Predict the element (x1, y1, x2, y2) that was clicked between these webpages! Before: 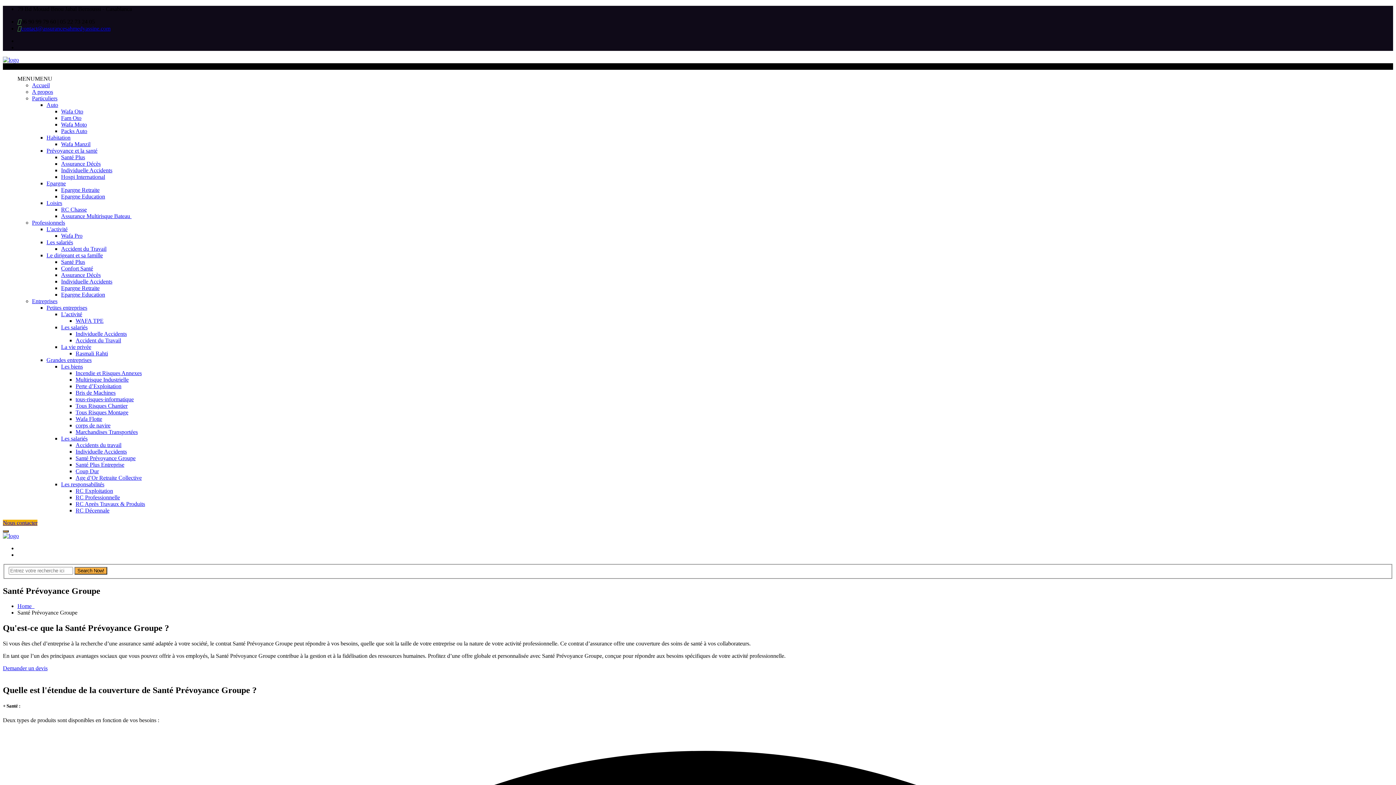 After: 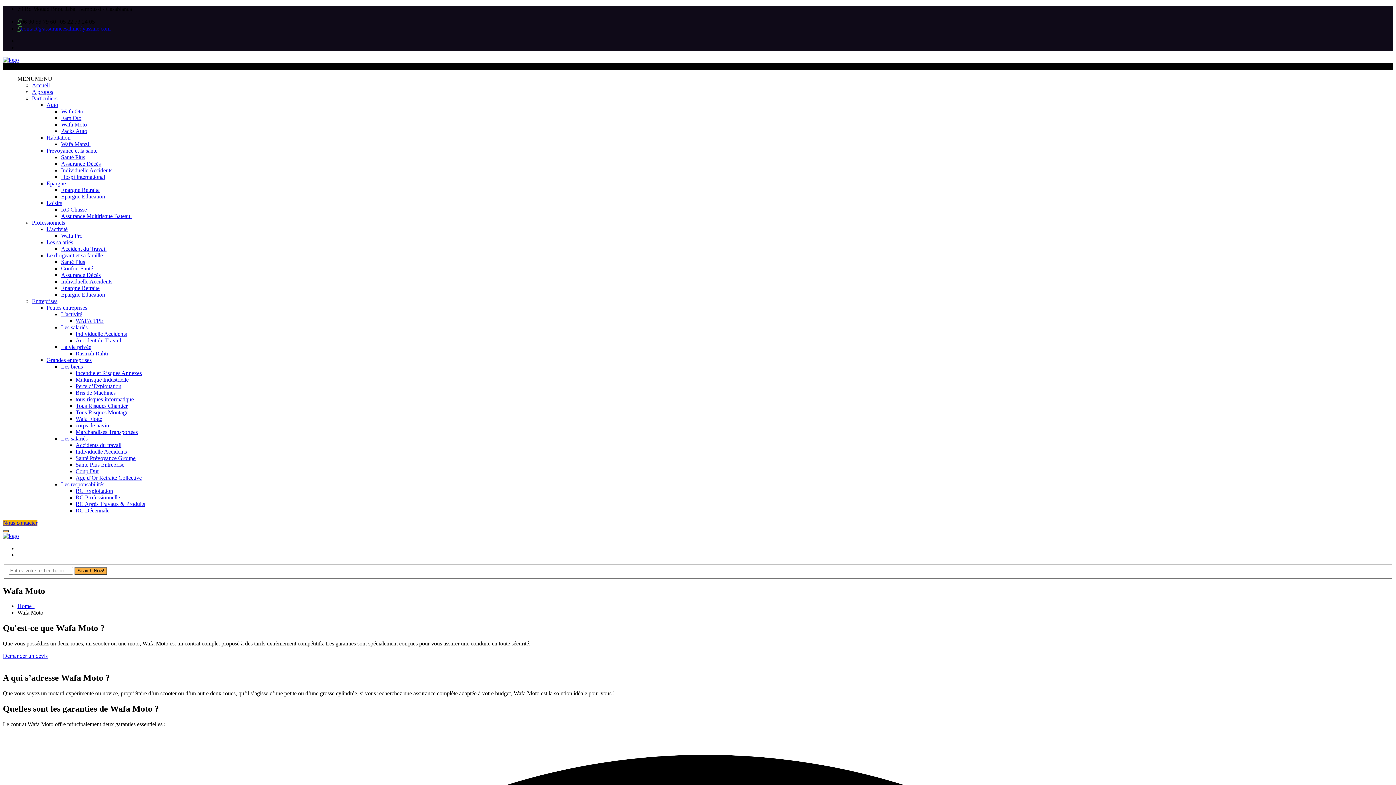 Action: bbox: (61, 121, 86, 127) label: Wafa Moto